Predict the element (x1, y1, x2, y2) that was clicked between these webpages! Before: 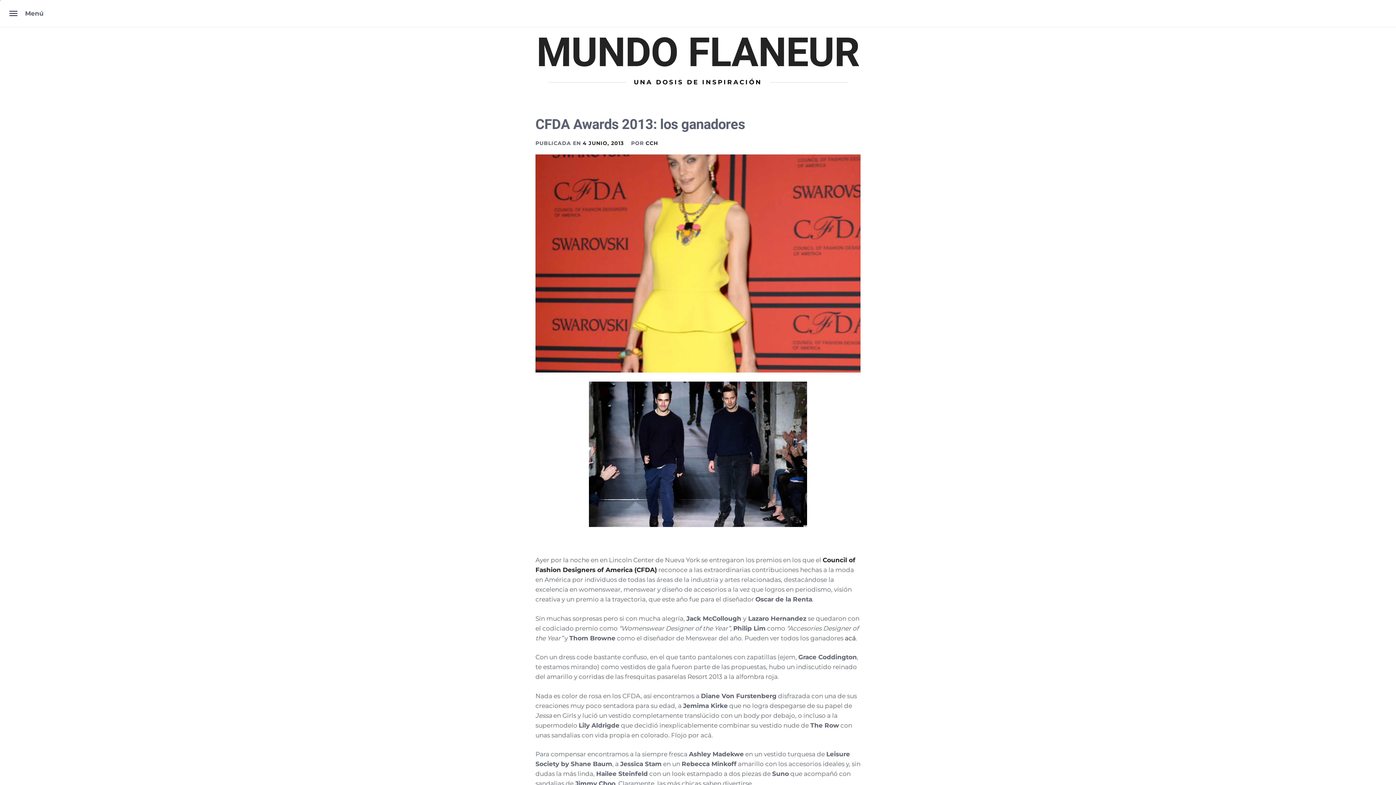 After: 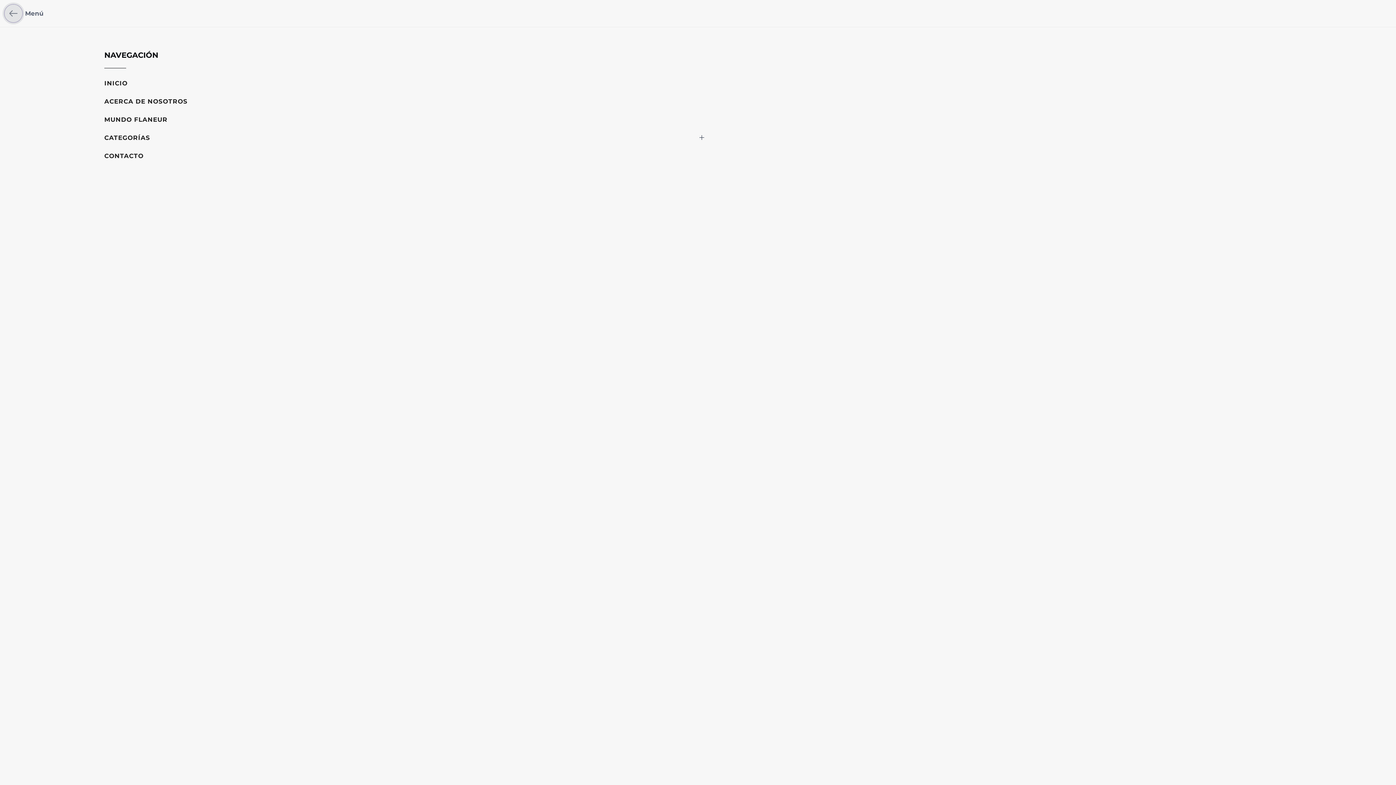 Action: bbox: (3, 3, 23, 23)